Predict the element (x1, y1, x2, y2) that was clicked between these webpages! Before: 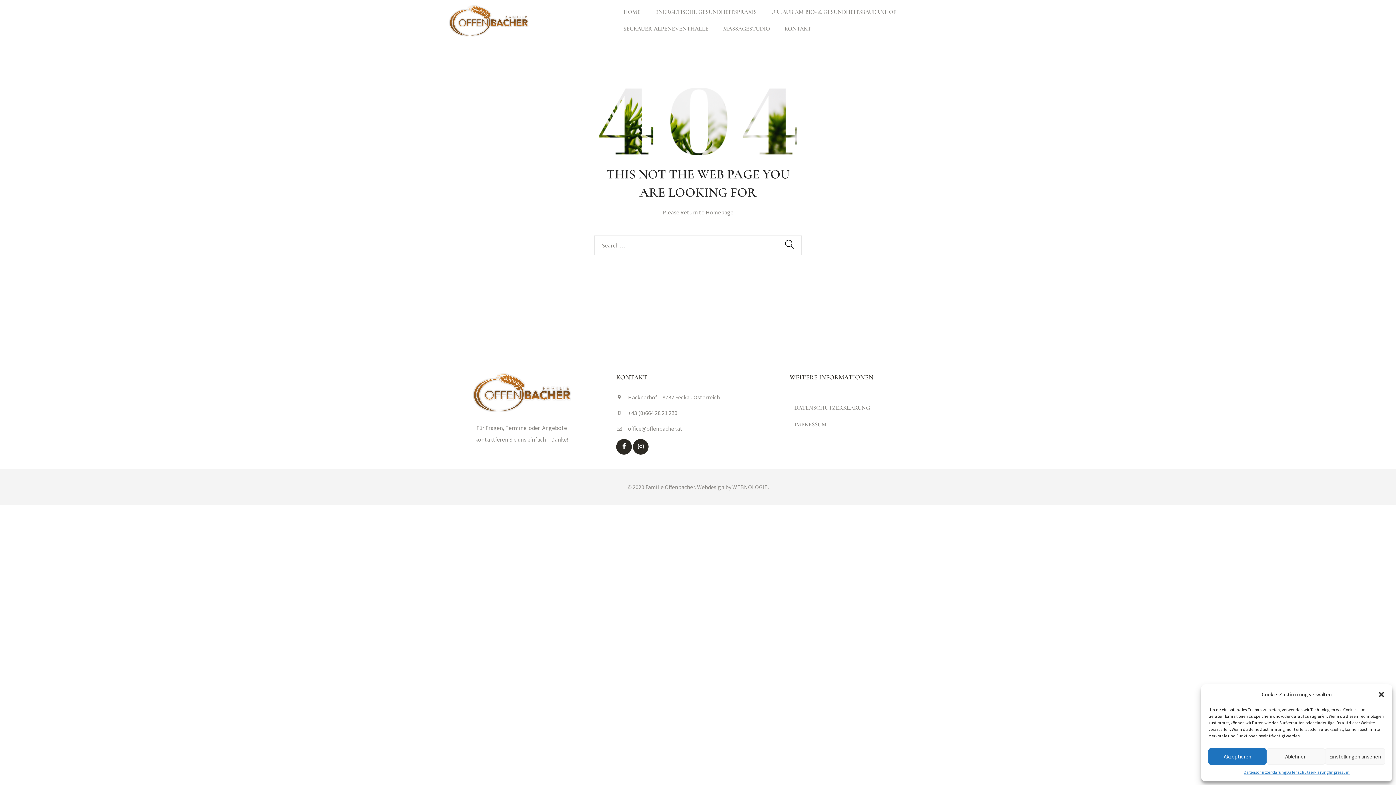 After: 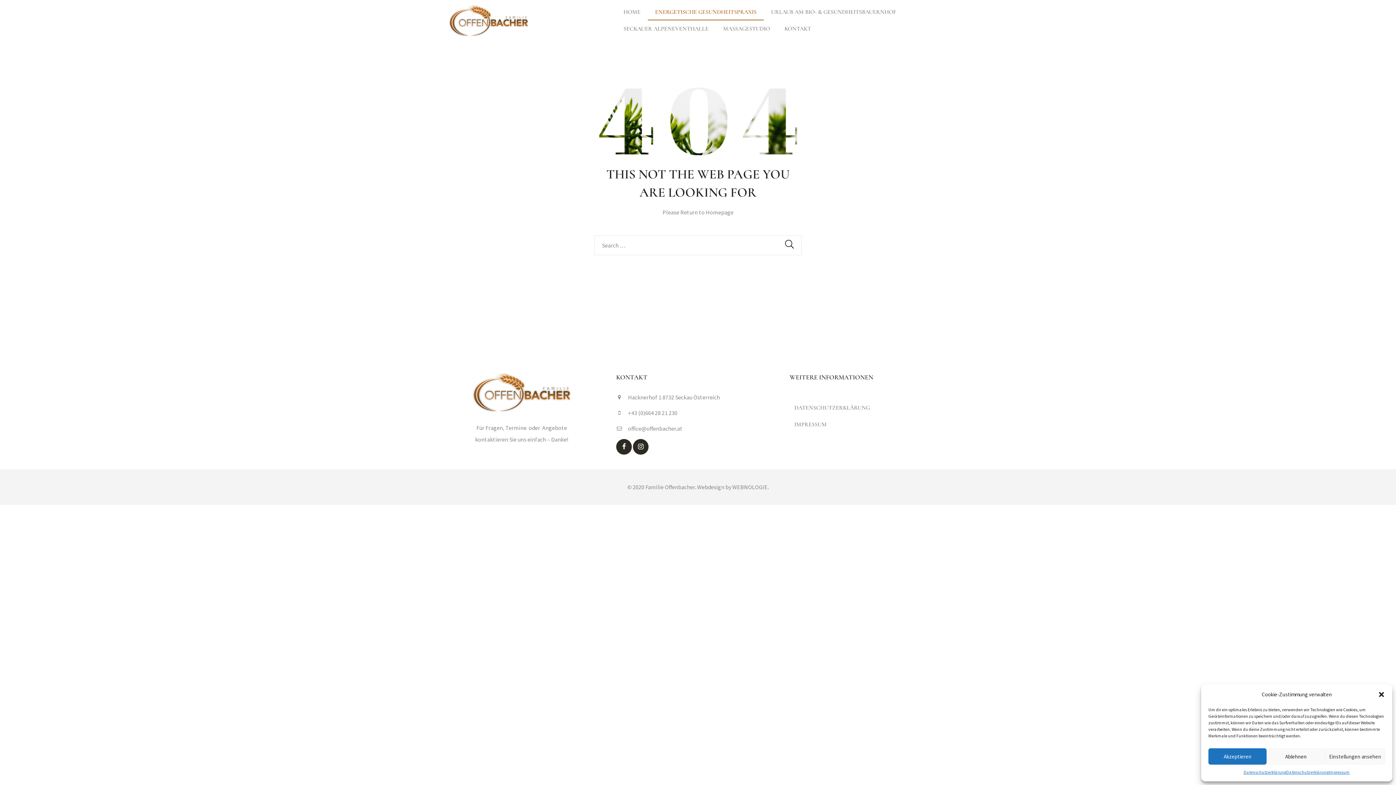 Action: bbox: (647, 3, 763, 20) label: ENERGETISCHE GESUNDHEITSPRAXIS